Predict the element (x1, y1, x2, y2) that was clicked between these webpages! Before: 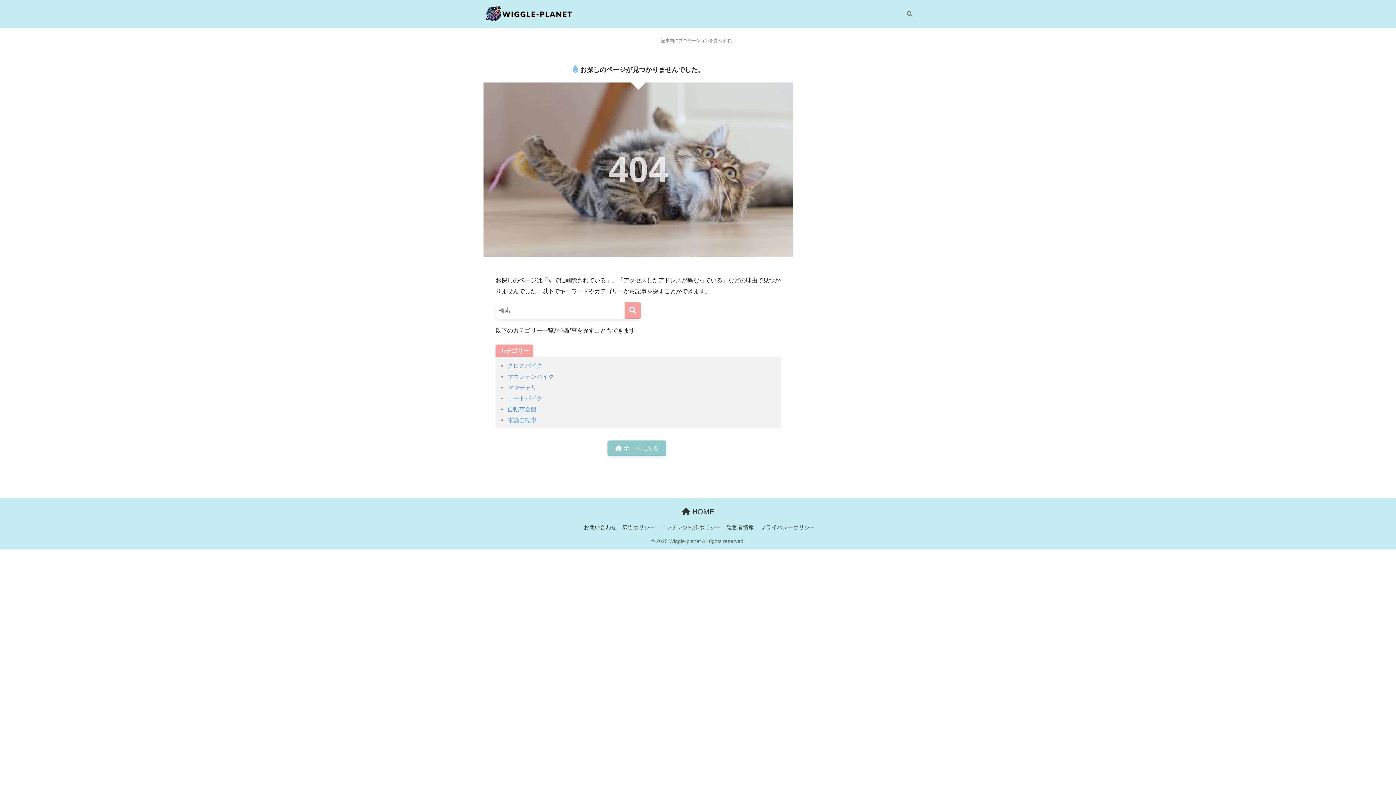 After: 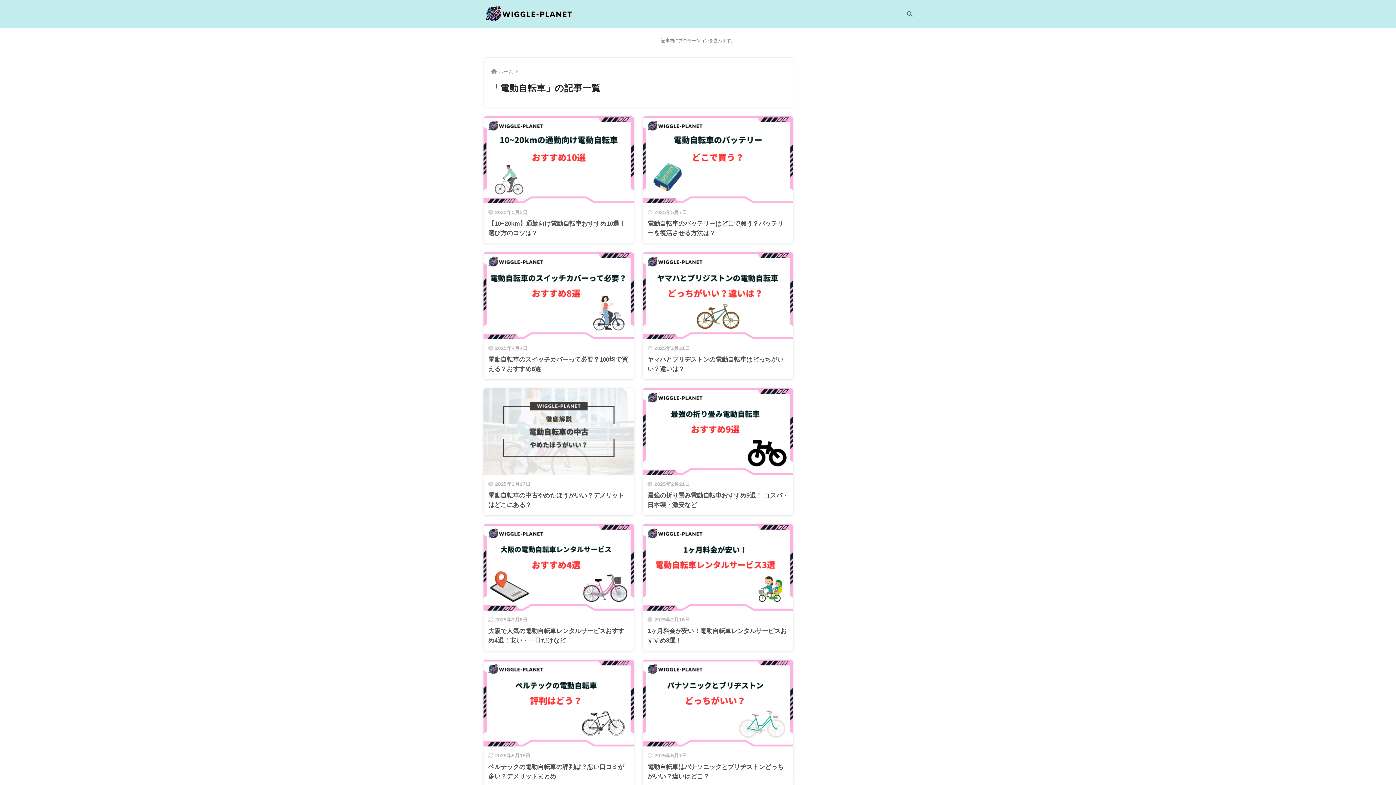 Action: label: 電動自転車 bbox: (507, 416, 536, 423)